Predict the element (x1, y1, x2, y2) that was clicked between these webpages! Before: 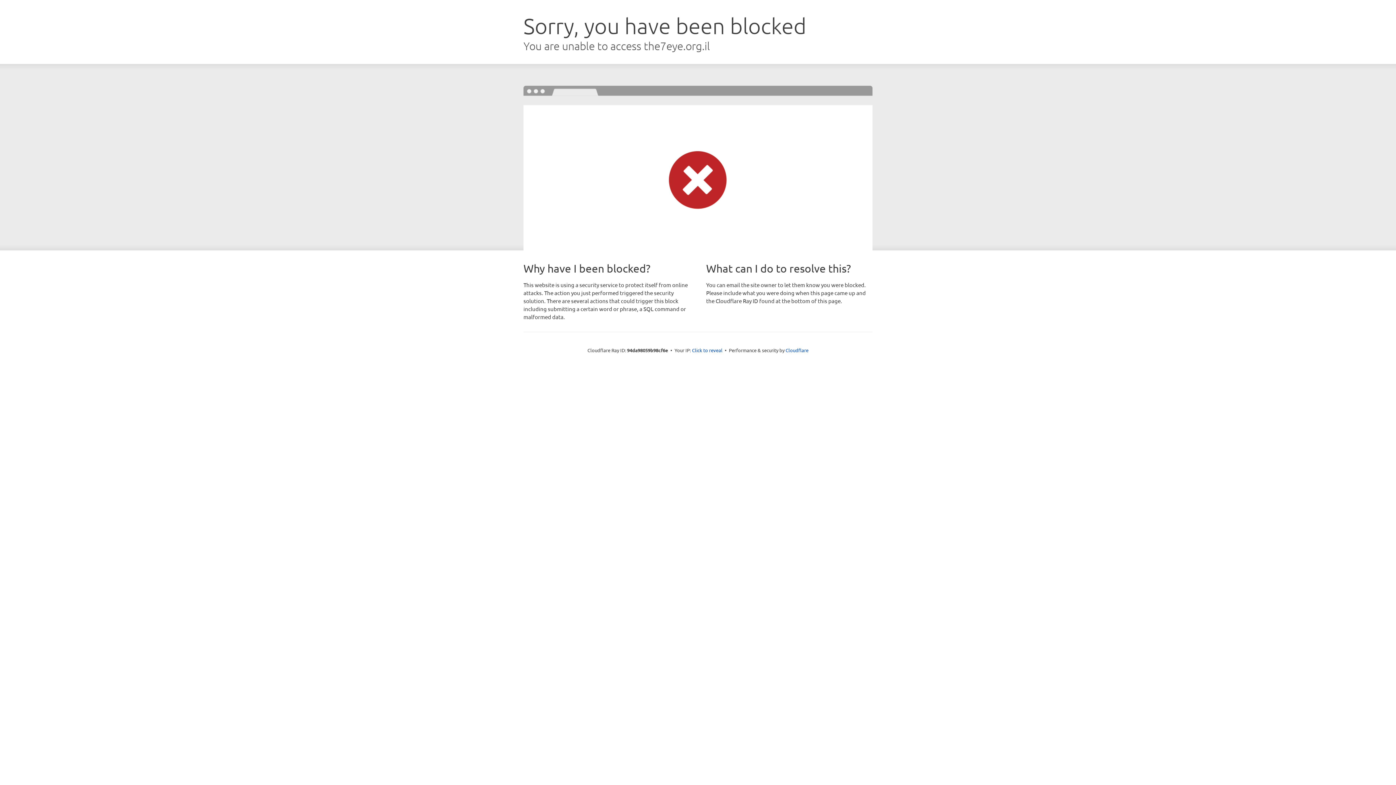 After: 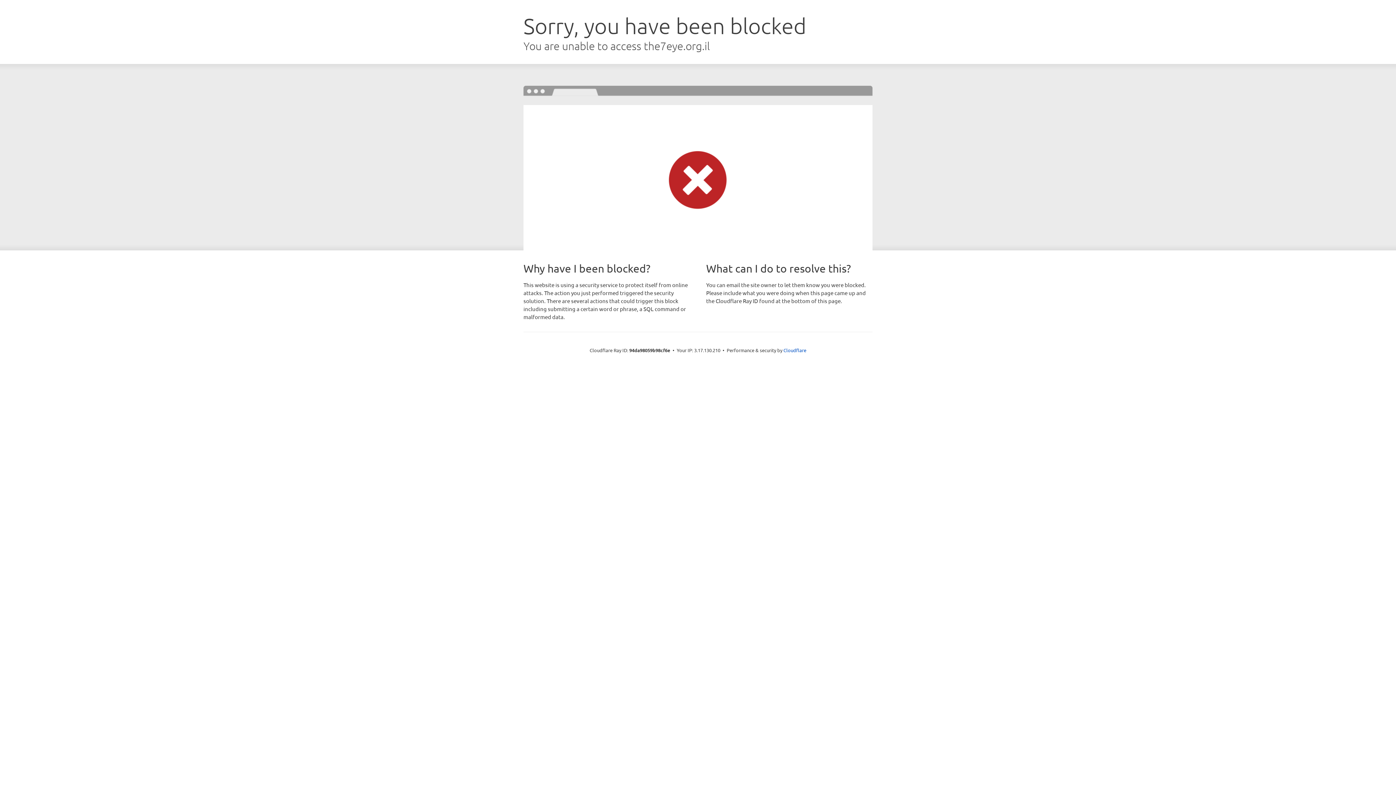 Action: bbox: (692, 346, 722, 353) label: Click to reveal